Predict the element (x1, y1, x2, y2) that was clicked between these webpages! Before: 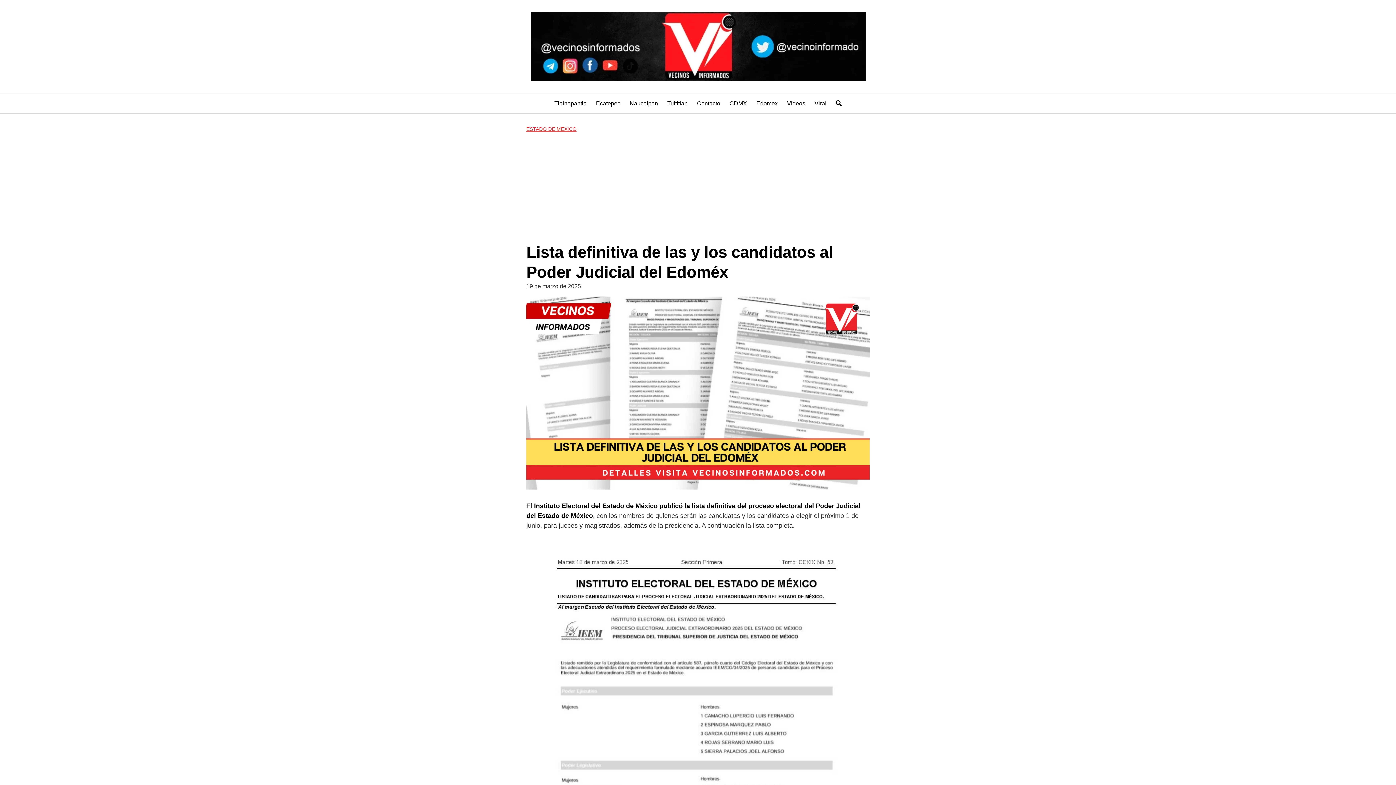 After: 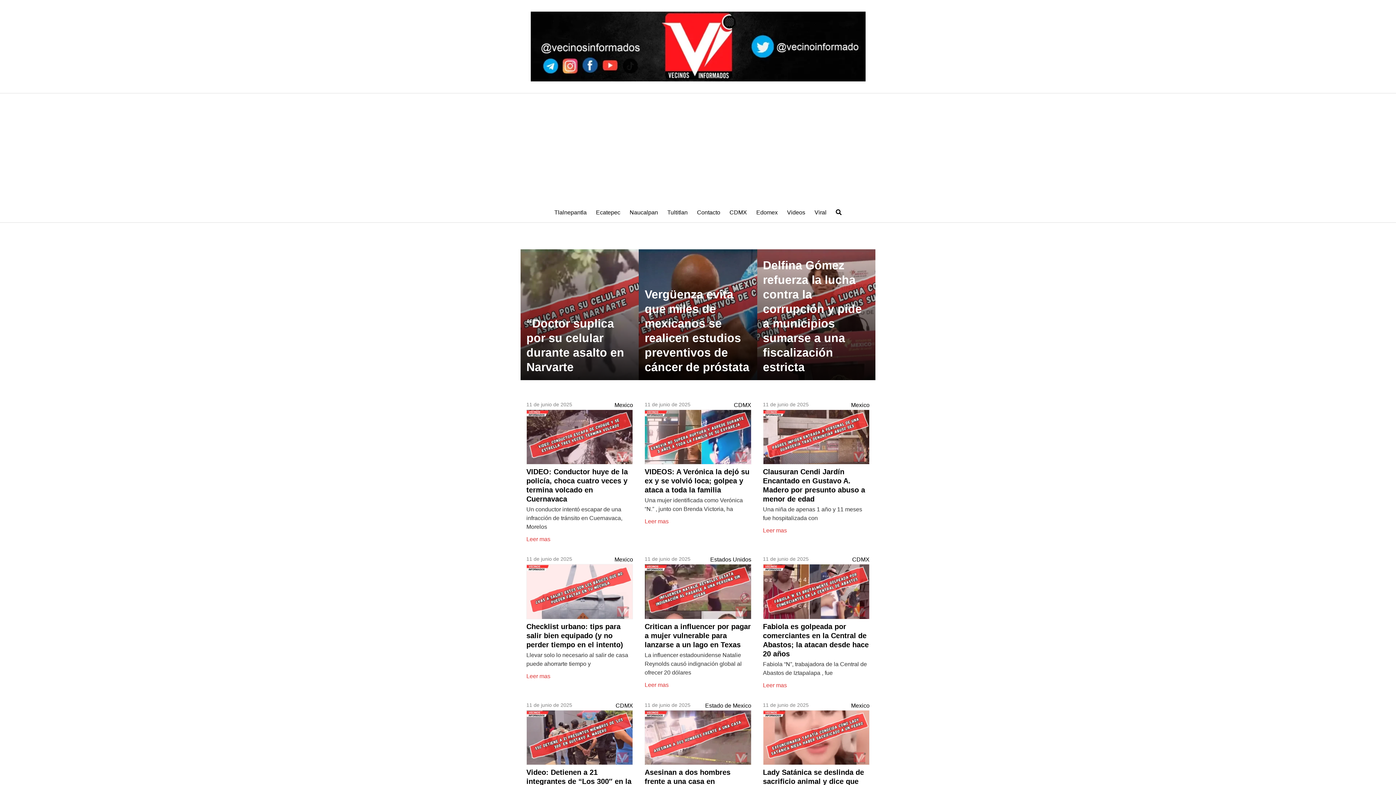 Action: bbox: (11, 11, 1384, 81)